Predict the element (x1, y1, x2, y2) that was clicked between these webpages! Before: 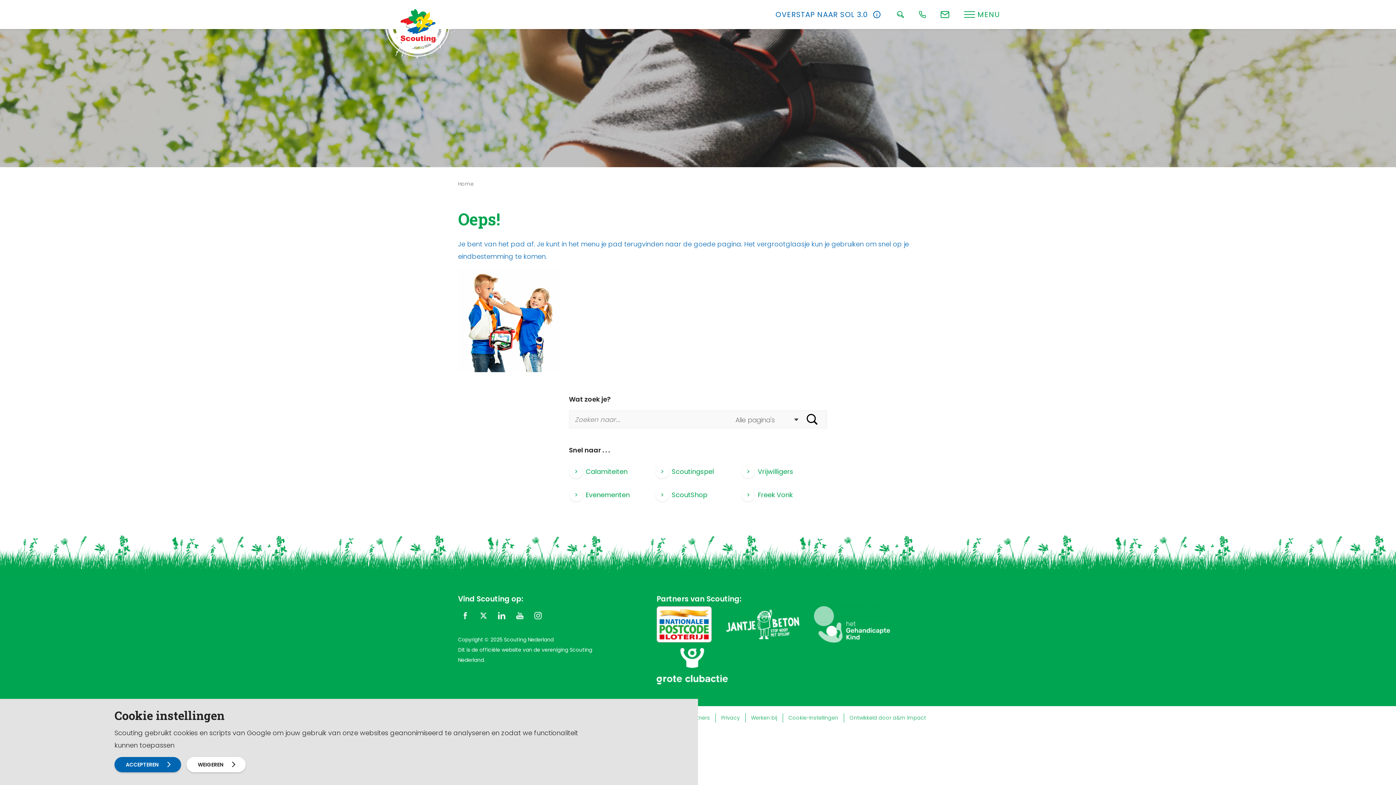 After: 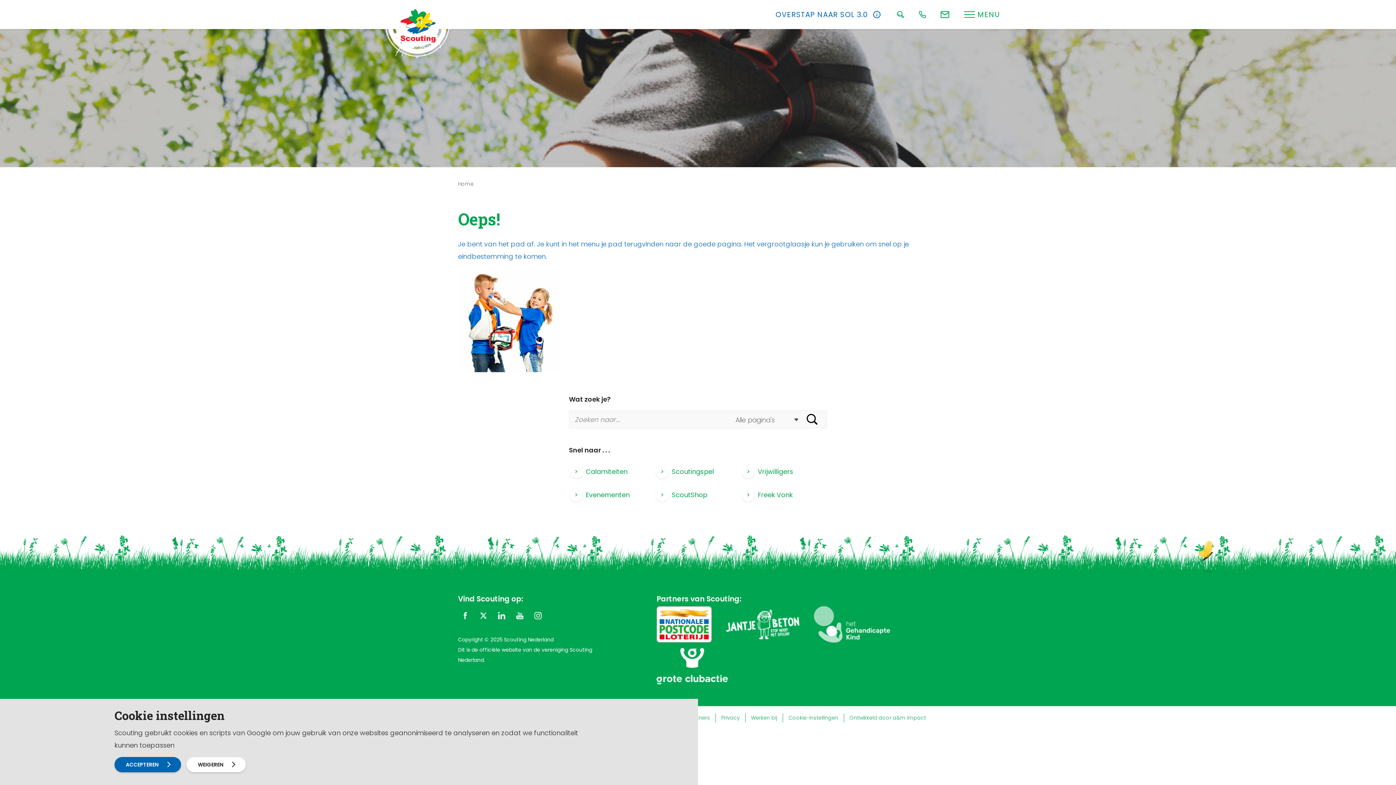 Action: bbox: (498, 611, 505, 619)